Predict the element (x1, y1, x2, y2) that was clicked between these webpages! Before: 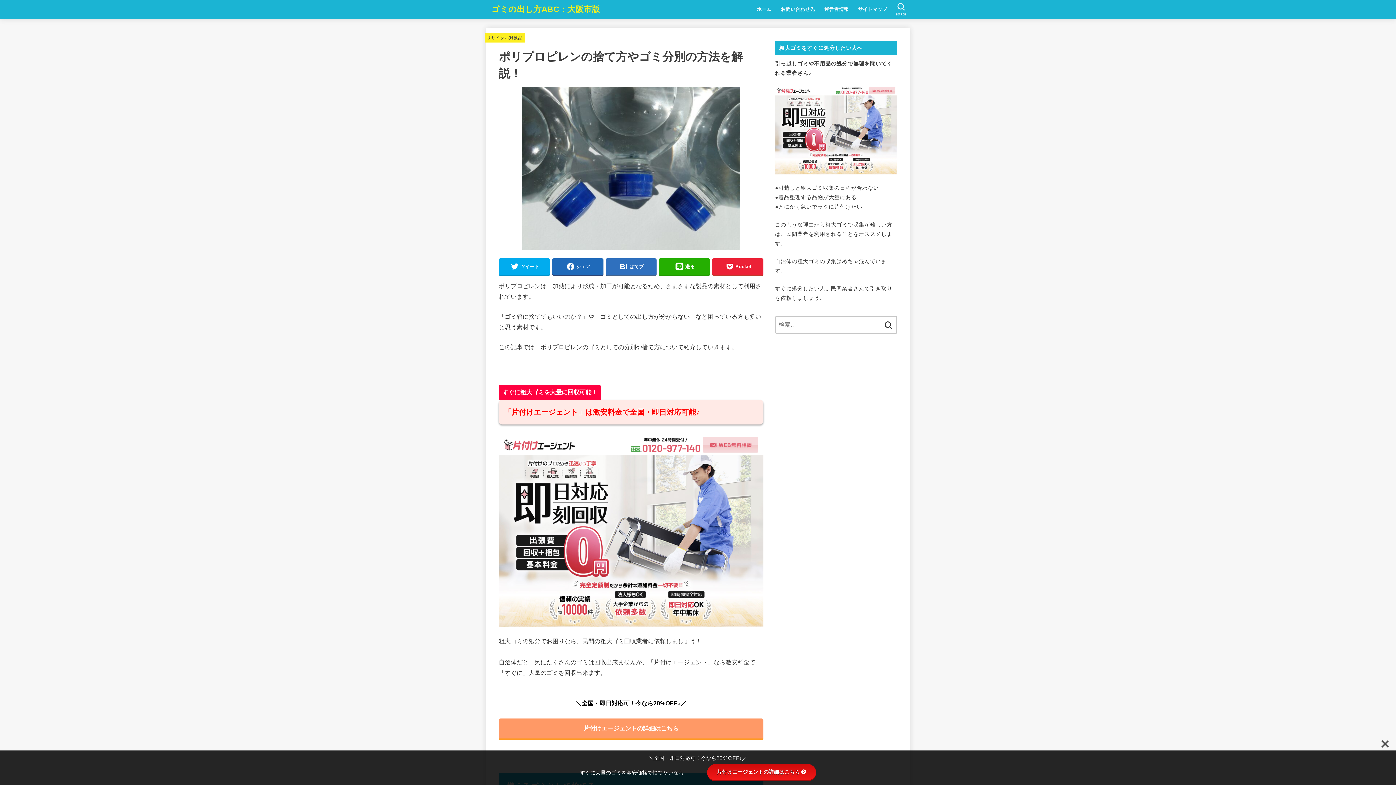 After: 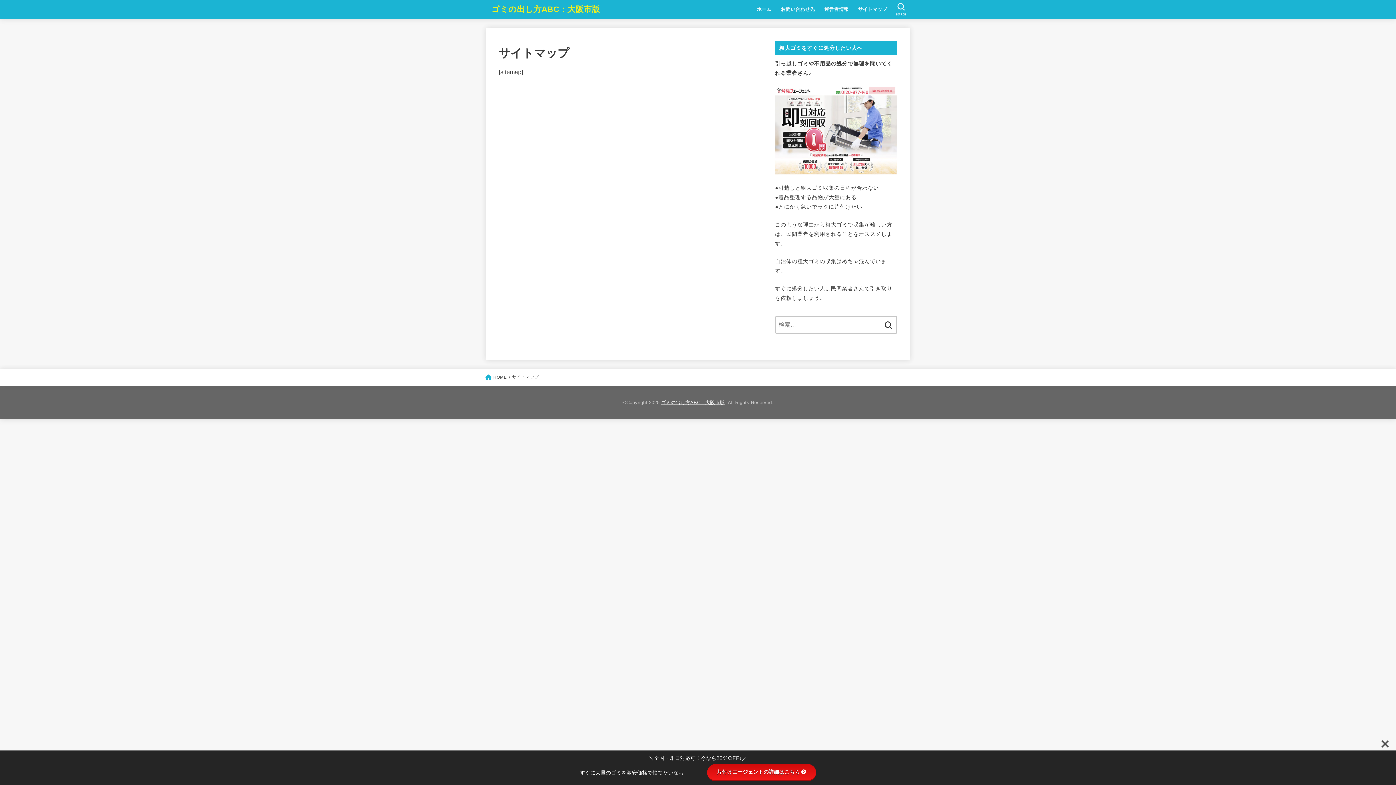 Action: label: サイトマップ bbox: (853, 1, 892, 17)